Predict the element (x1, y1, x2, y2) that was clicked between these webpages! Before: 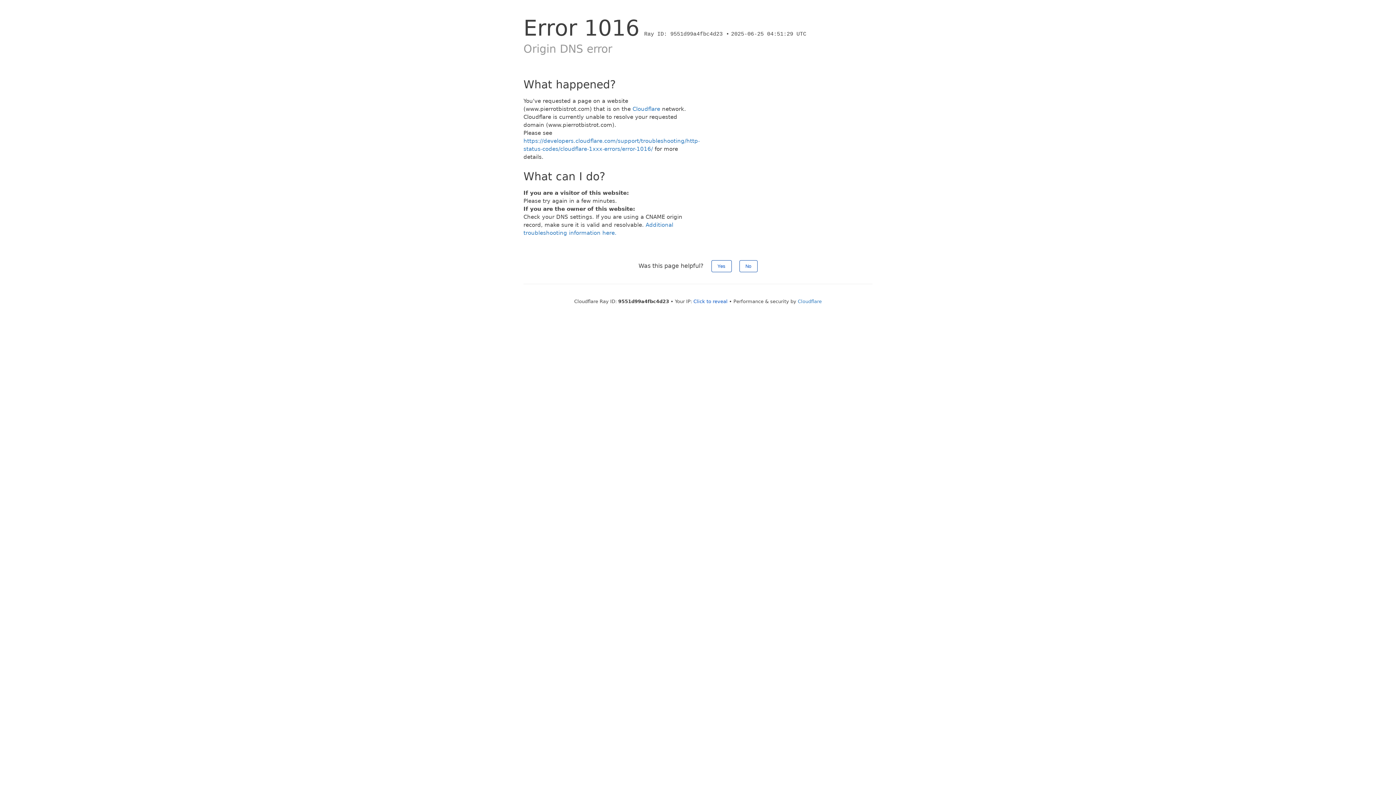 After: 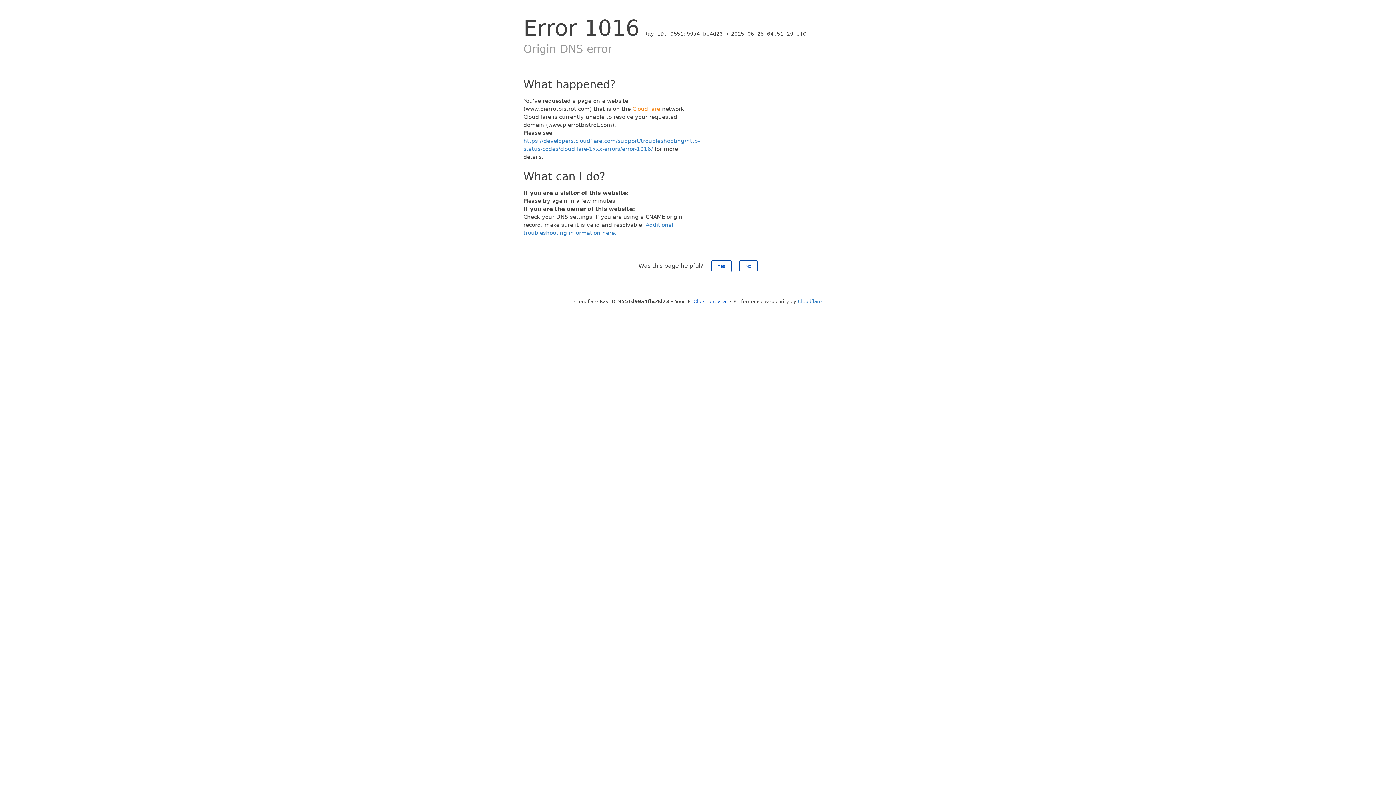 Action: bbox: (632, 105, 660, 112) label: Cloudflare